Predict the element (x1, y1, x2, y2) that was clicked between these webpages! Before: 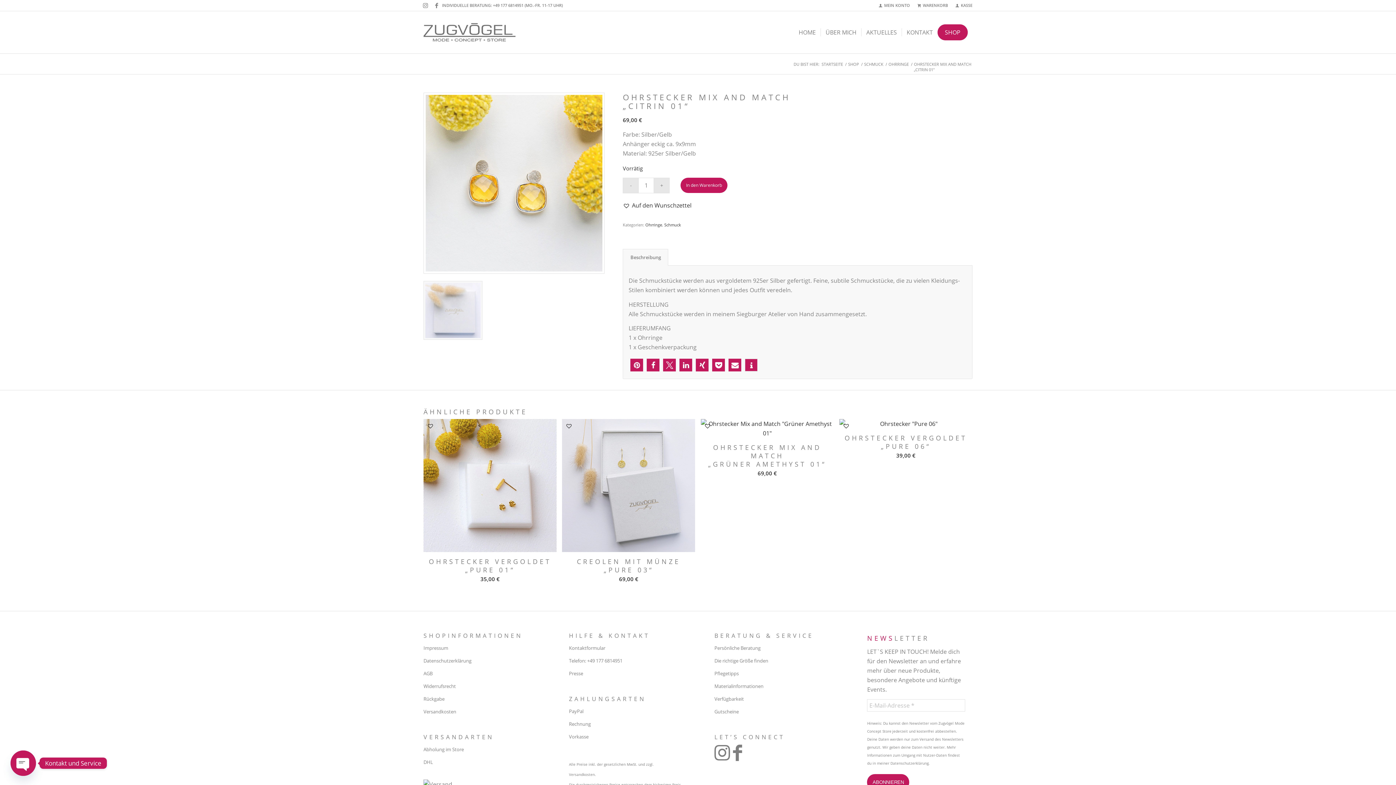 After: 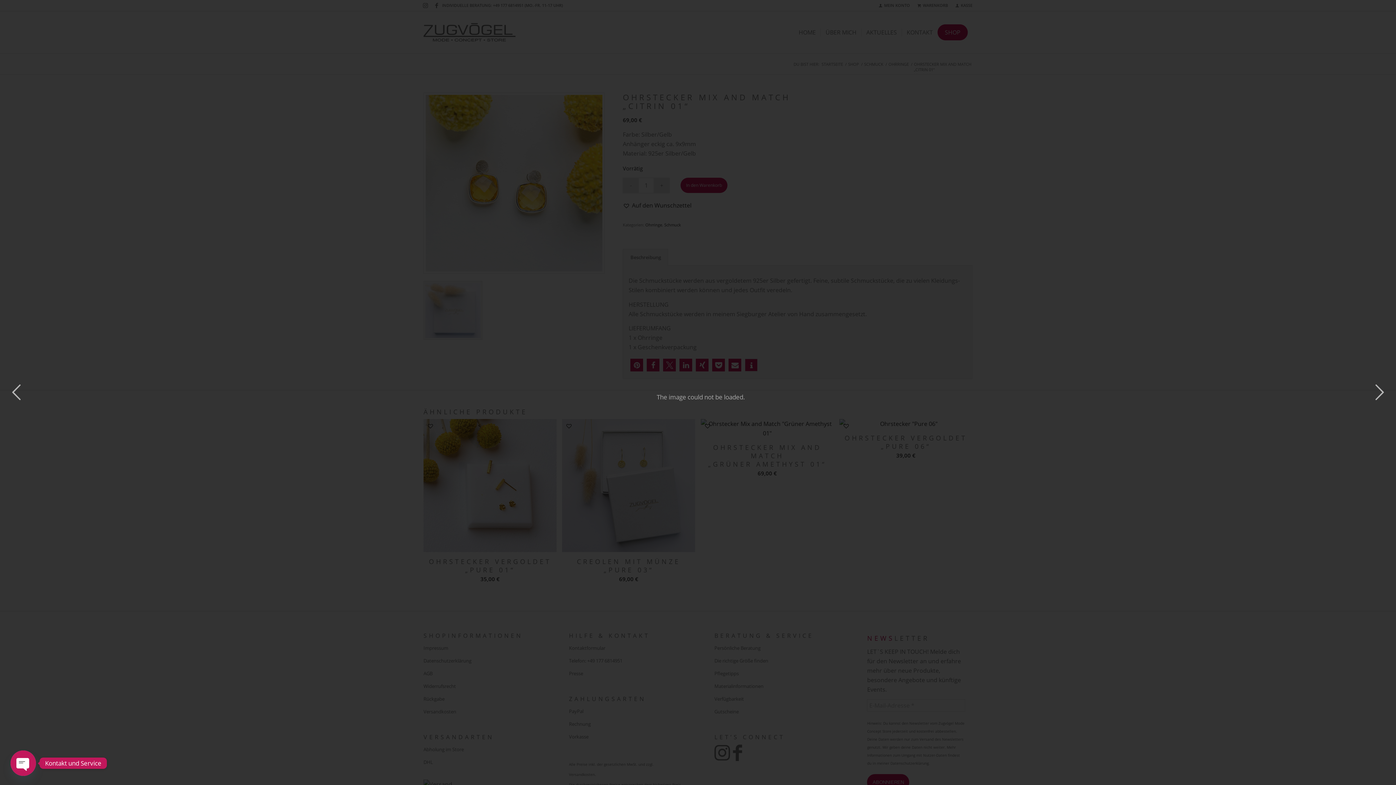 Action: bbox: (423, 281, 482, 340)